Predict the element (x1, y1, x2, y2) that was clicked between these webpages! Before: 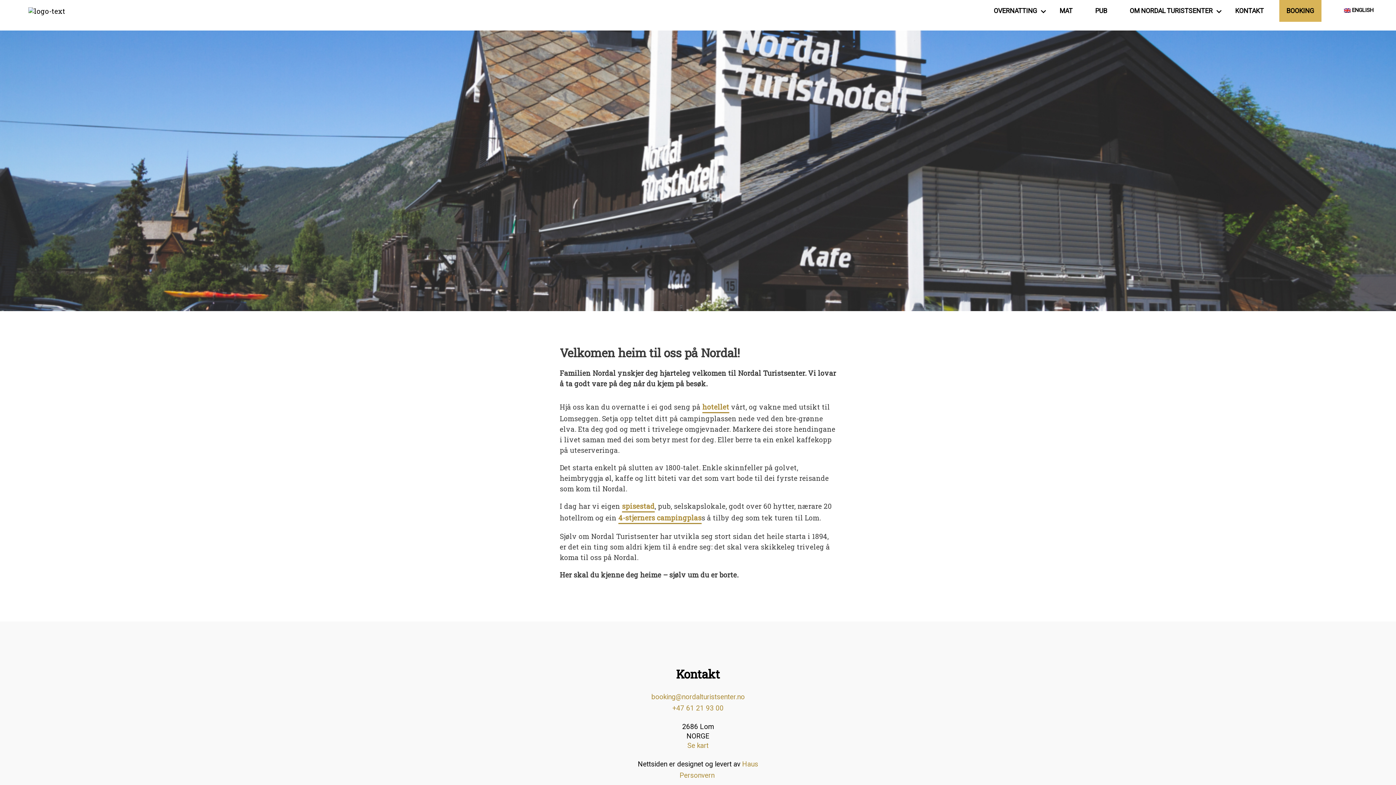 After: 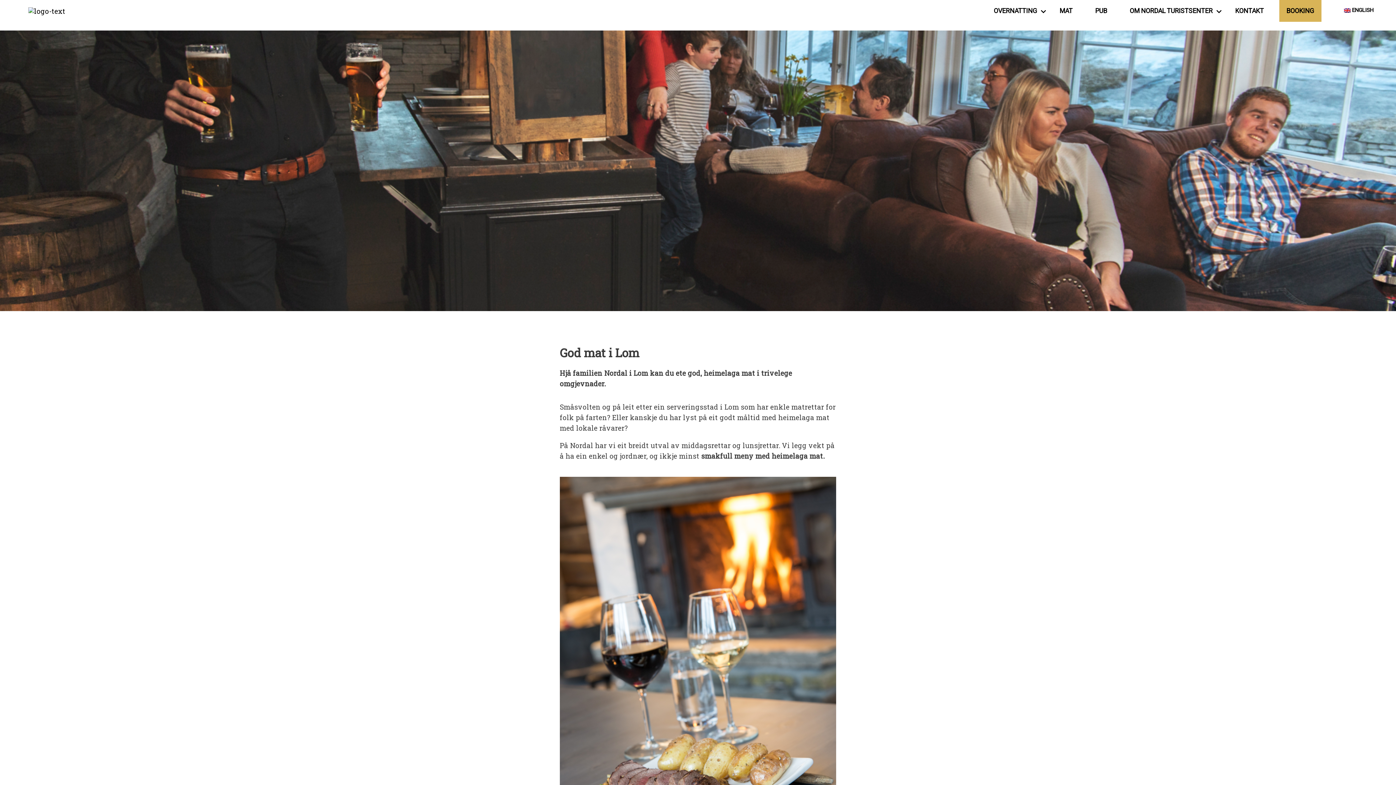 Action: bbox: (1059, 1, 1072, 20) label: MAT